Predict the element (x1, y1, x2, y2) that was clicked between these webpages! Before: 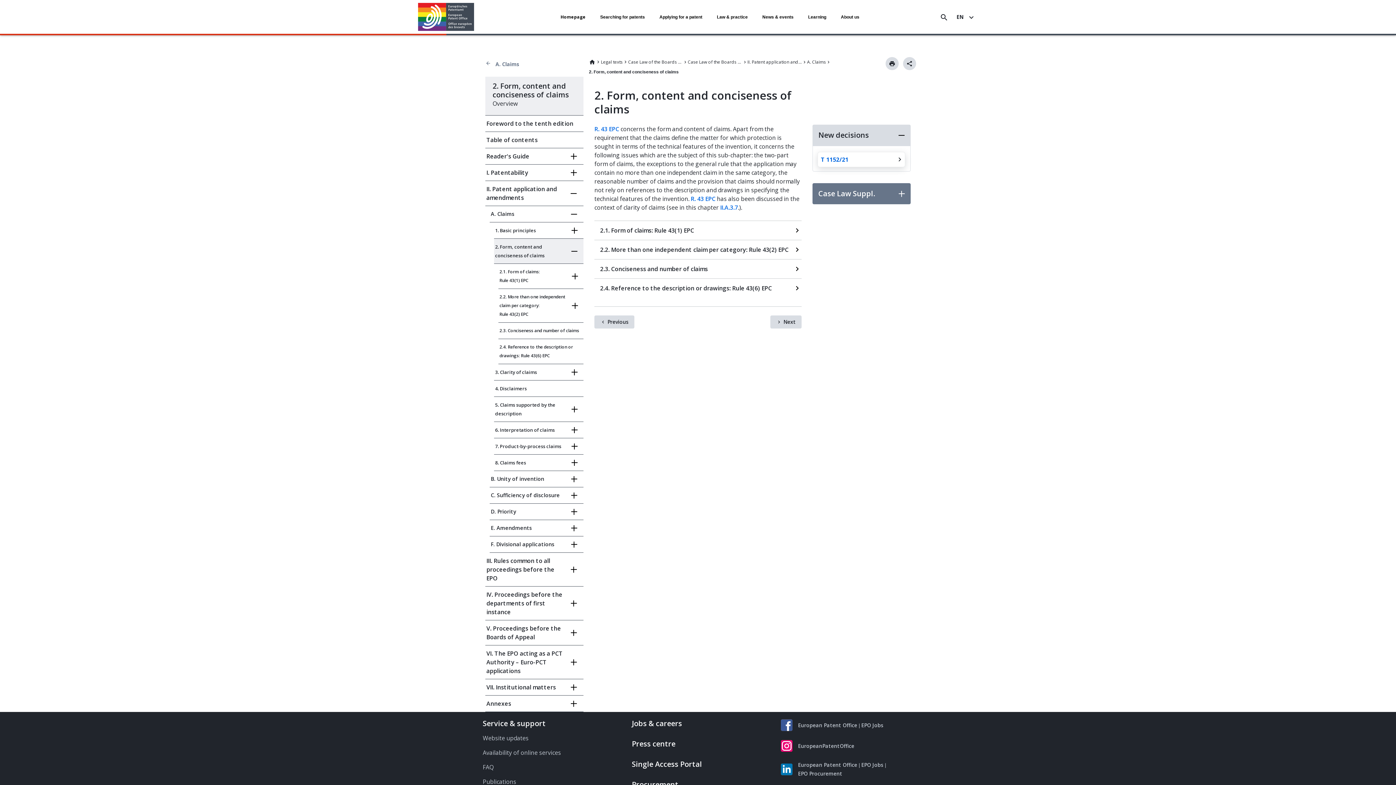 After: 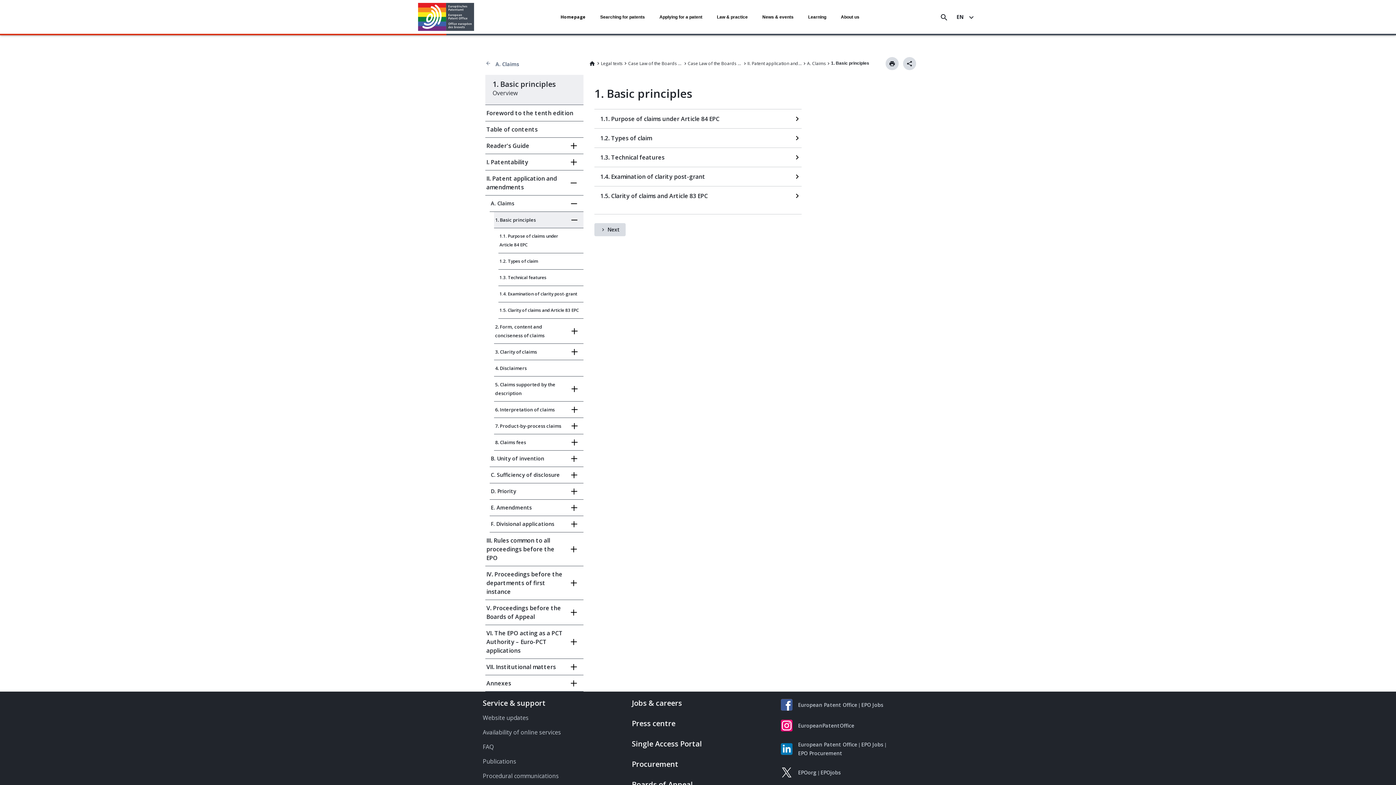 Action: bbox: (594, 315, 634, 328) label: Previous